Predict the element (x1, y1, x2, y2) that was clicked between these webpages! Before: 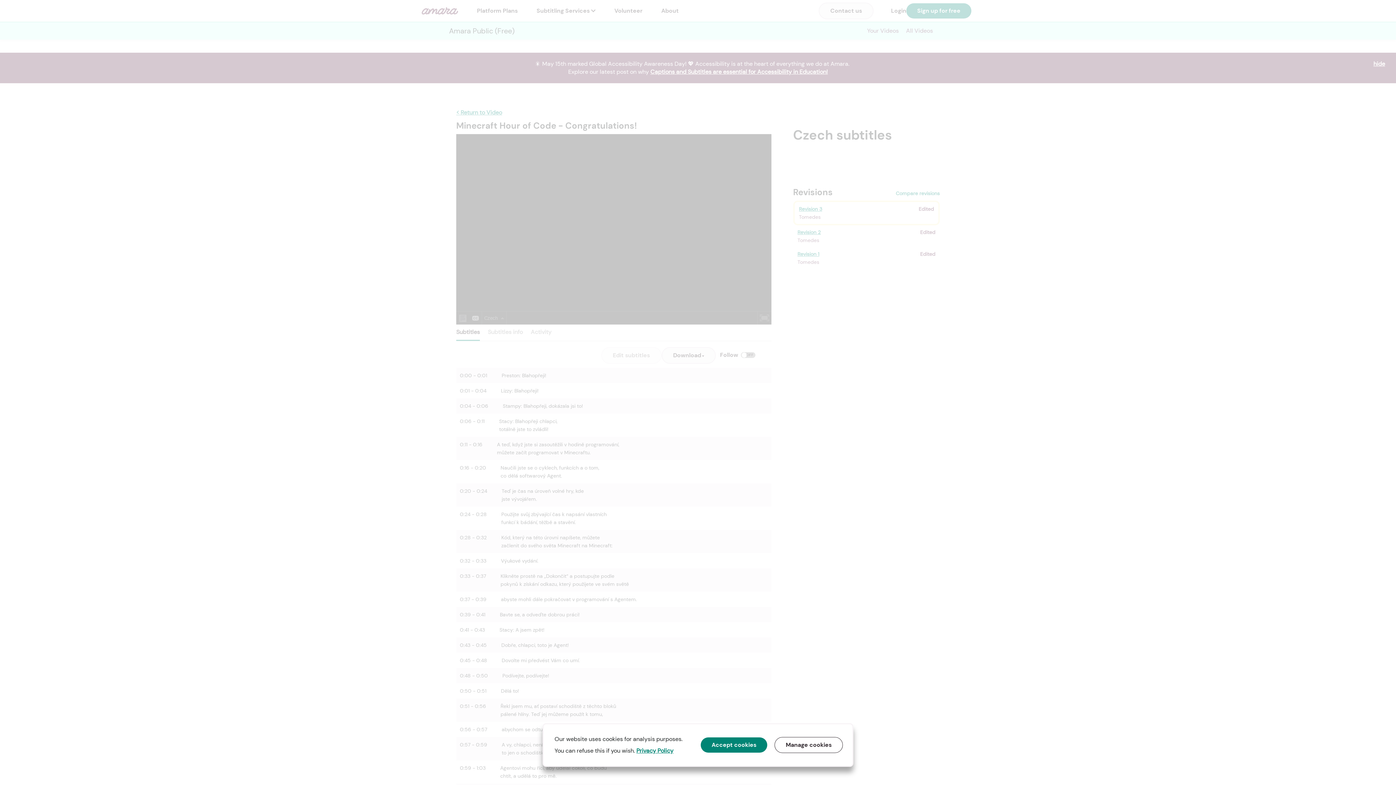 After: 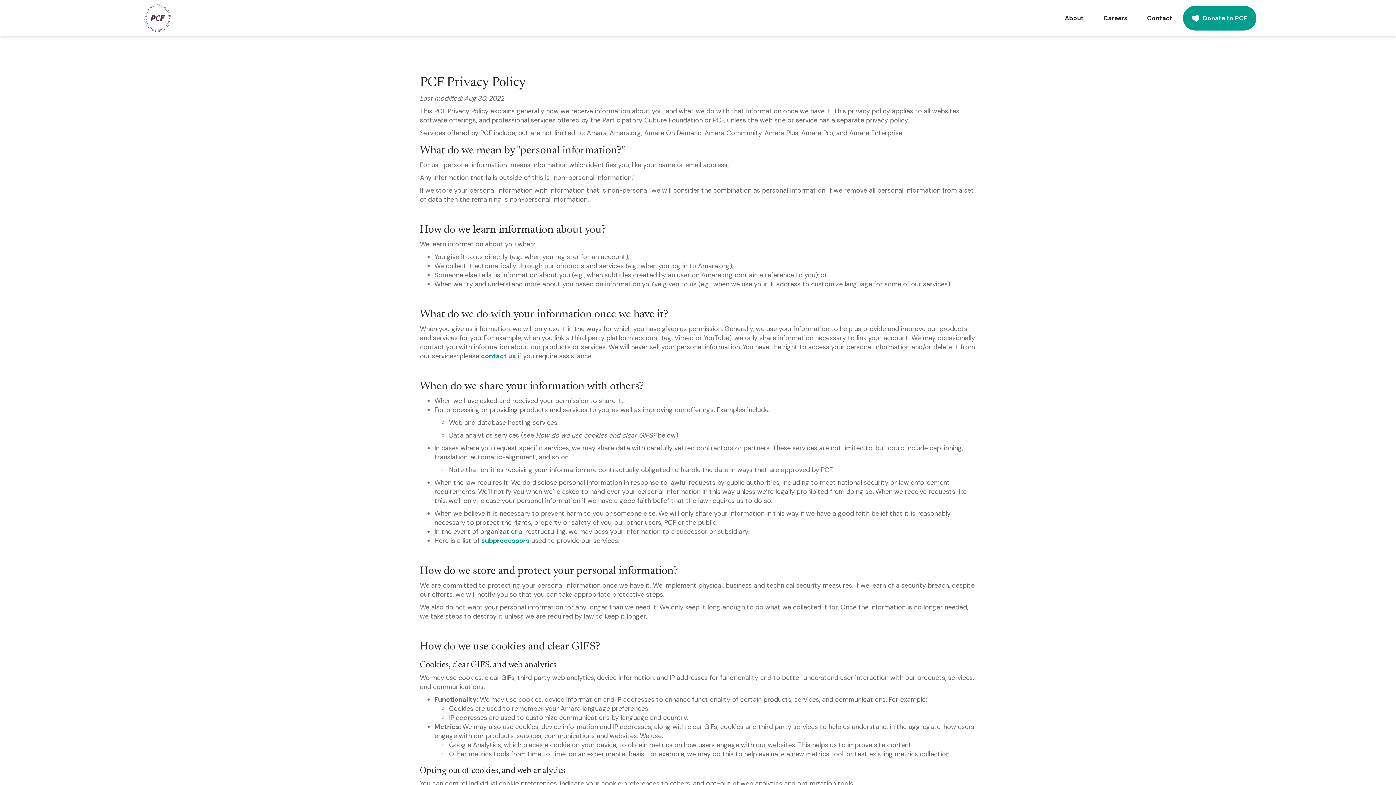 Action: label: Privacy Policy bbox: (636, 747, 673, 754)